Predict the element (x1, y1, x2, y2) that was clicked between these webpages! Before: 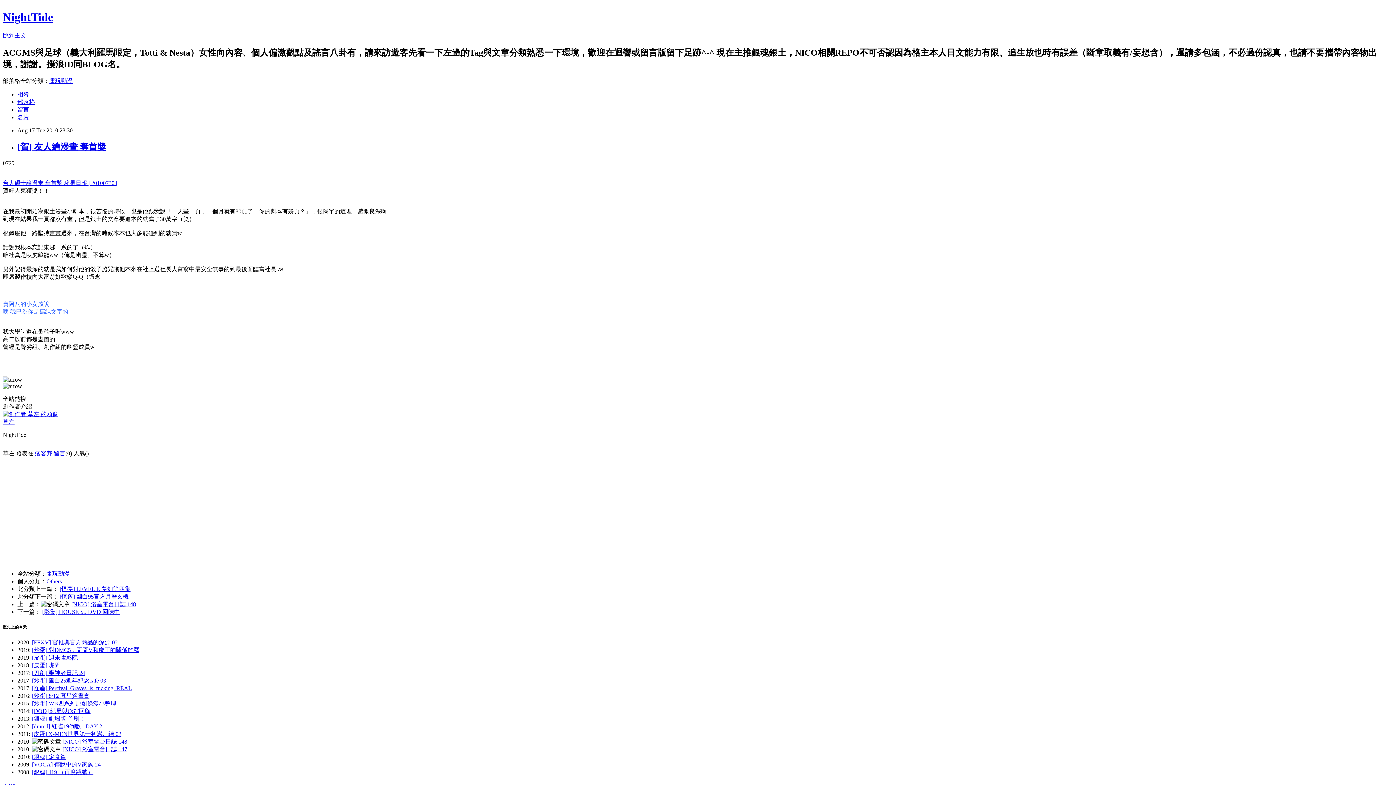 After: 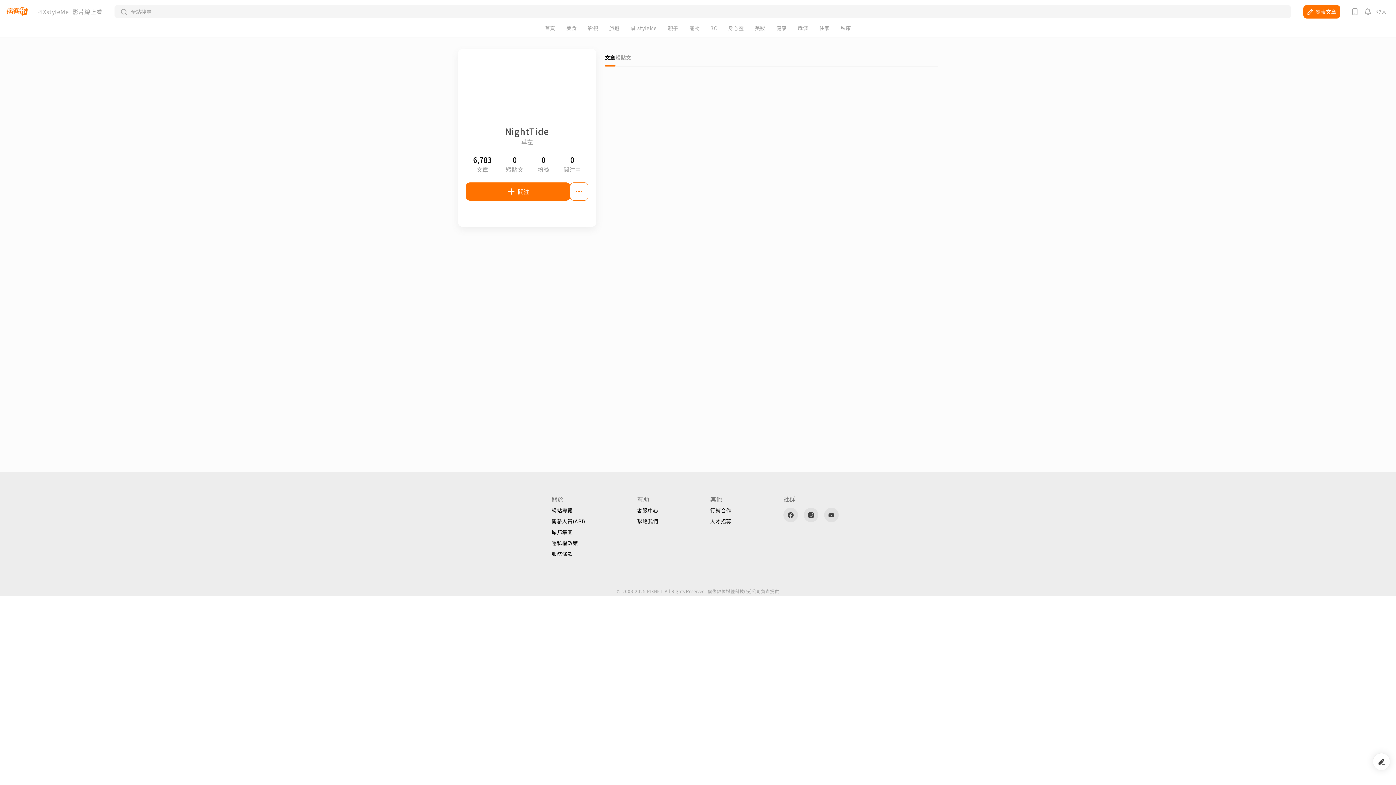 Action: bbox: (2, 411, 58, 417)